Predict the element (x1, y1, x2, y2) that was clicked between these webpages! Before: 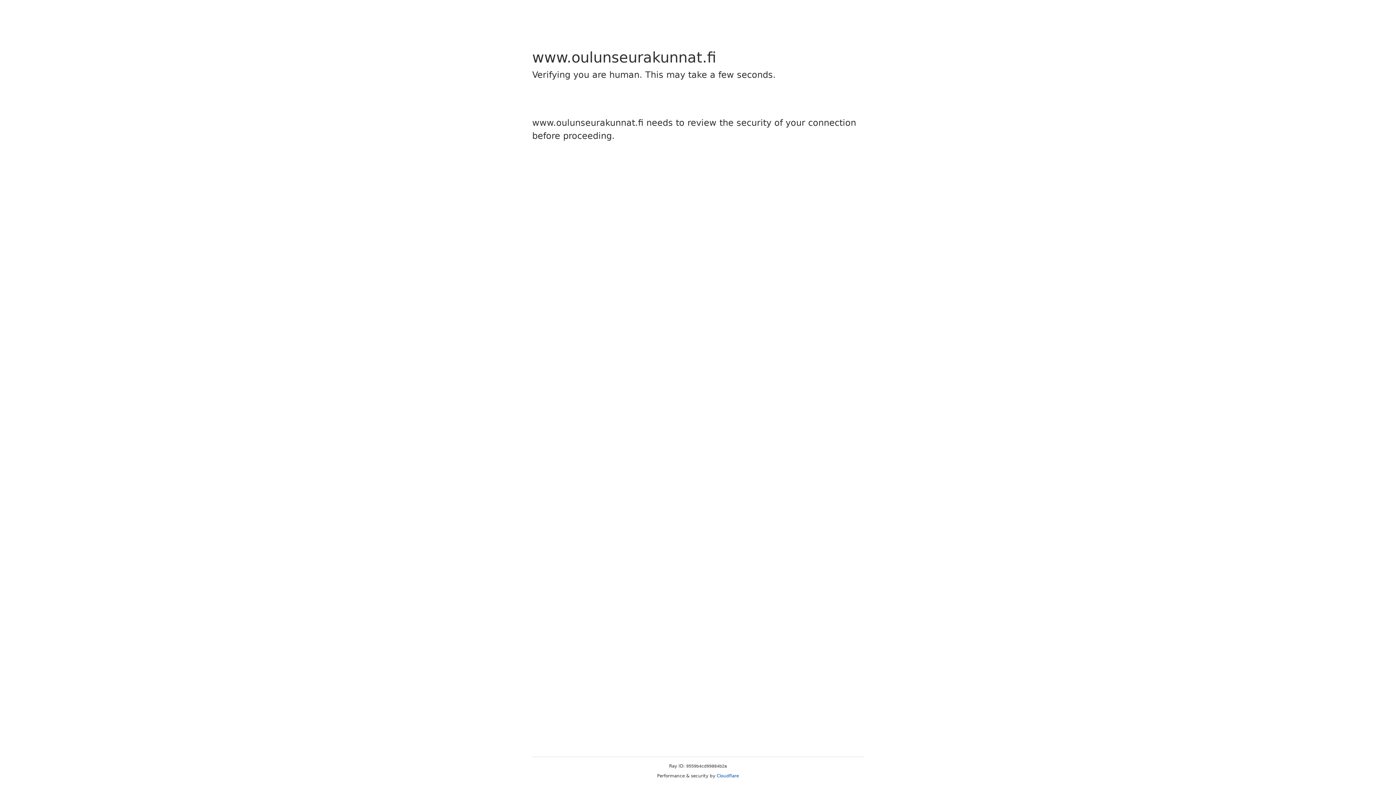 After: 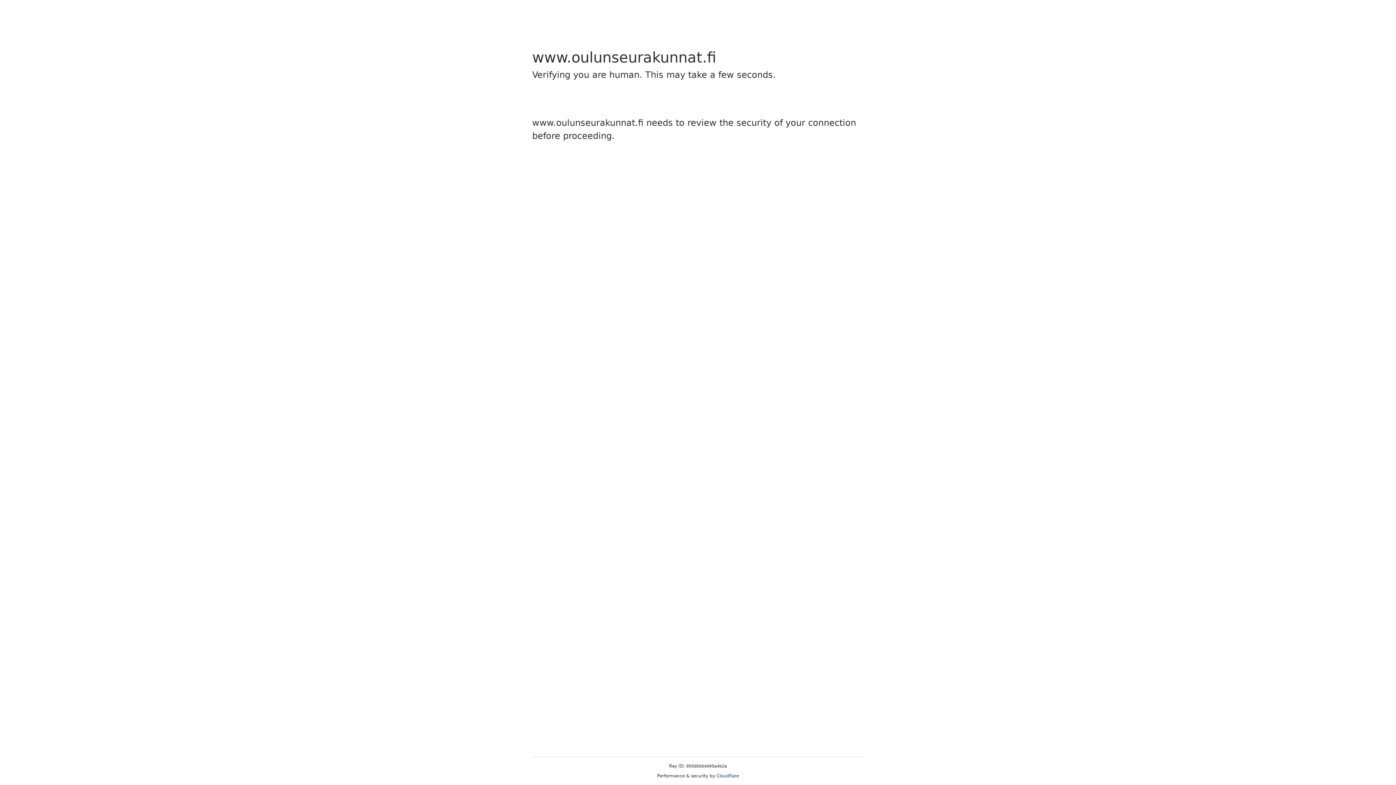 Action: label: Cloudflare bbox: (716, 773, 739, 778)